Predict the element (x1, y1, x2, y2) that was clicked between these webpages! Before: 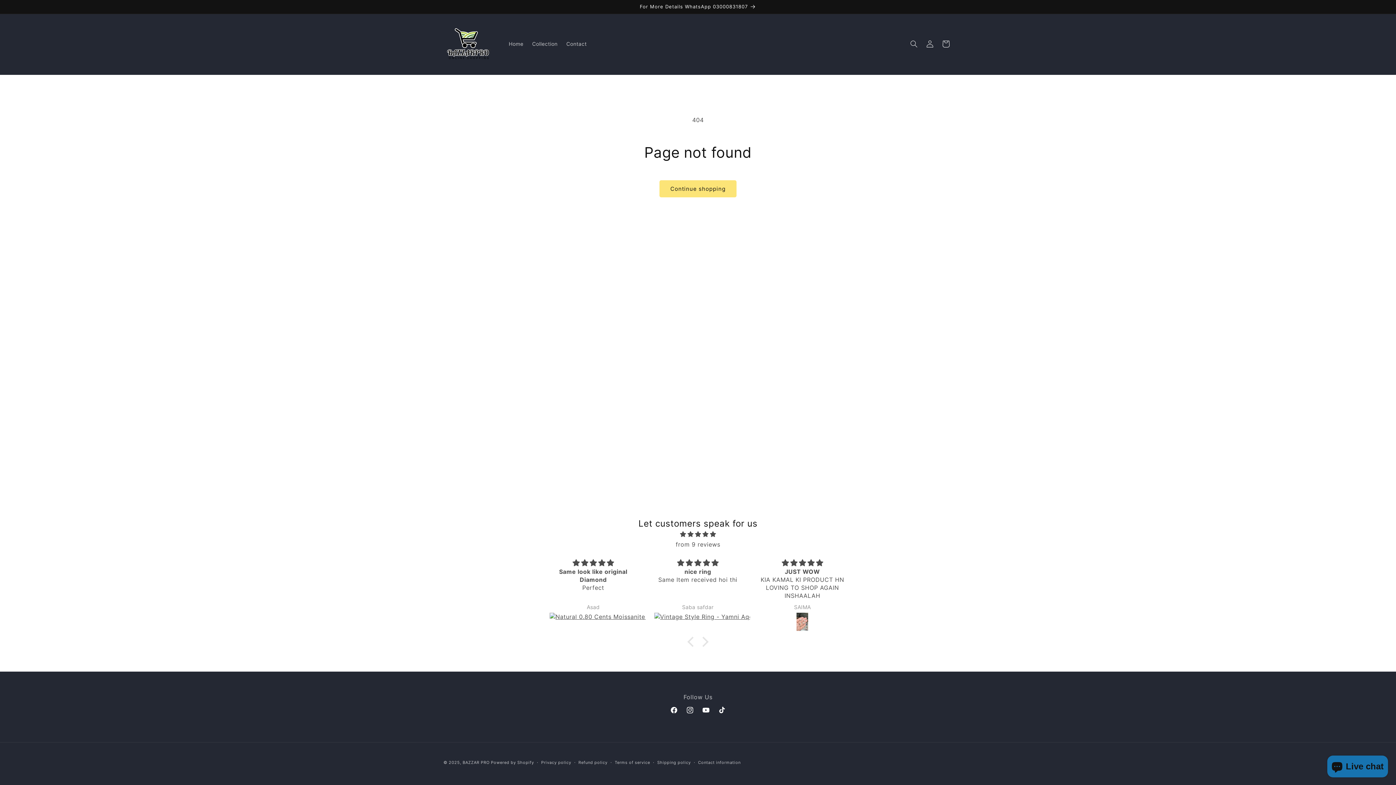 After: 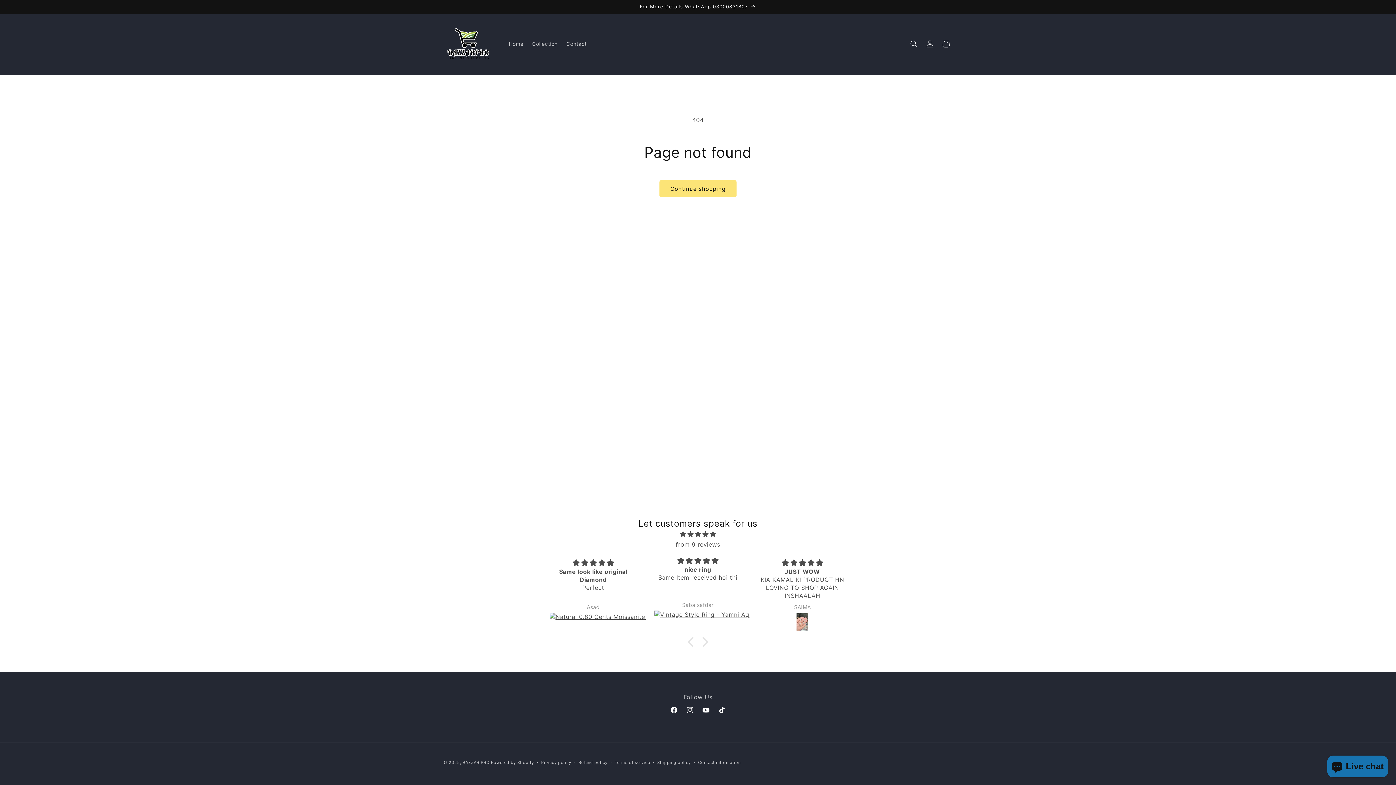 Action: bbox: (654, 612, 741, 633)